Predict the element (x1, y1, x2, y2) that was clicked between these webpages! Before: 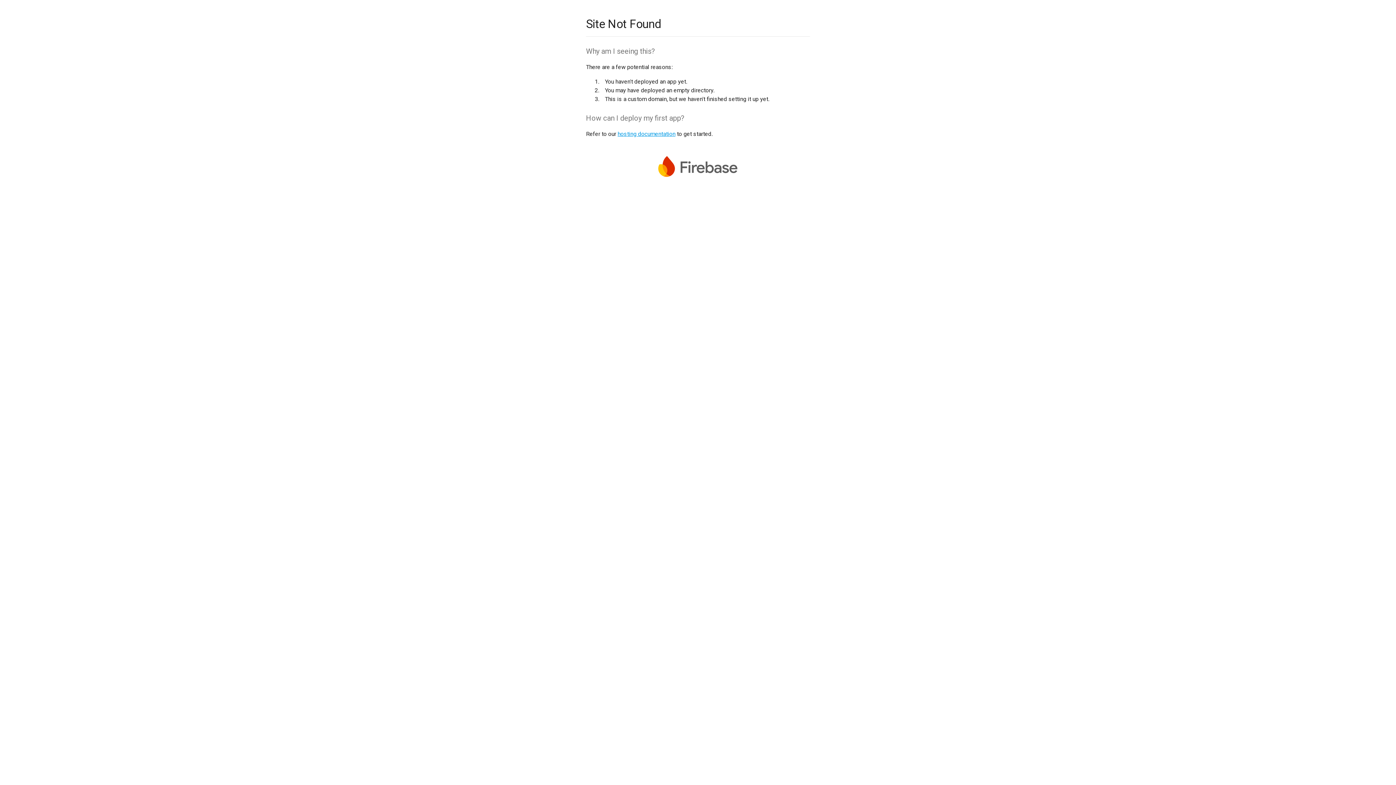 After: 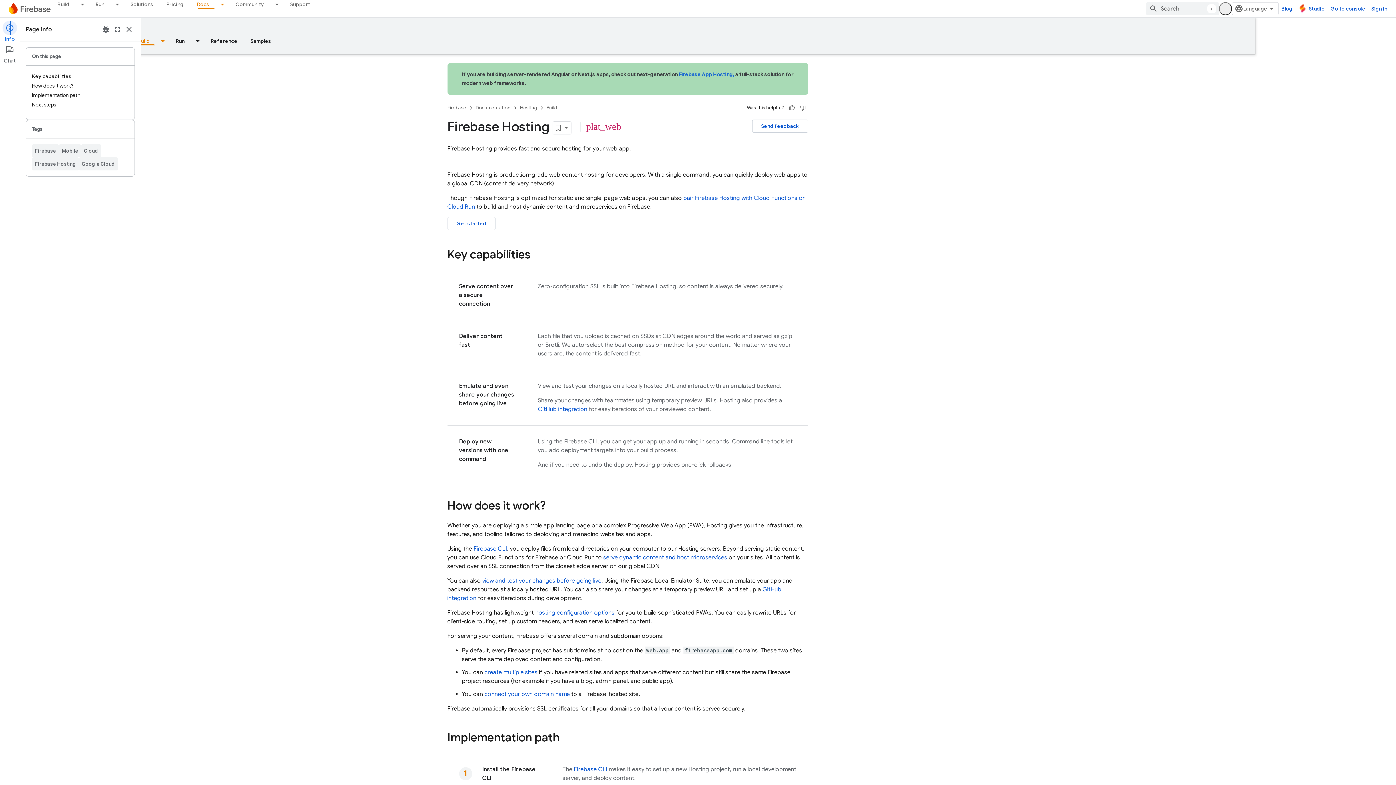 Action: label: hosting documentation bbox: (617, 130, 675, 137)